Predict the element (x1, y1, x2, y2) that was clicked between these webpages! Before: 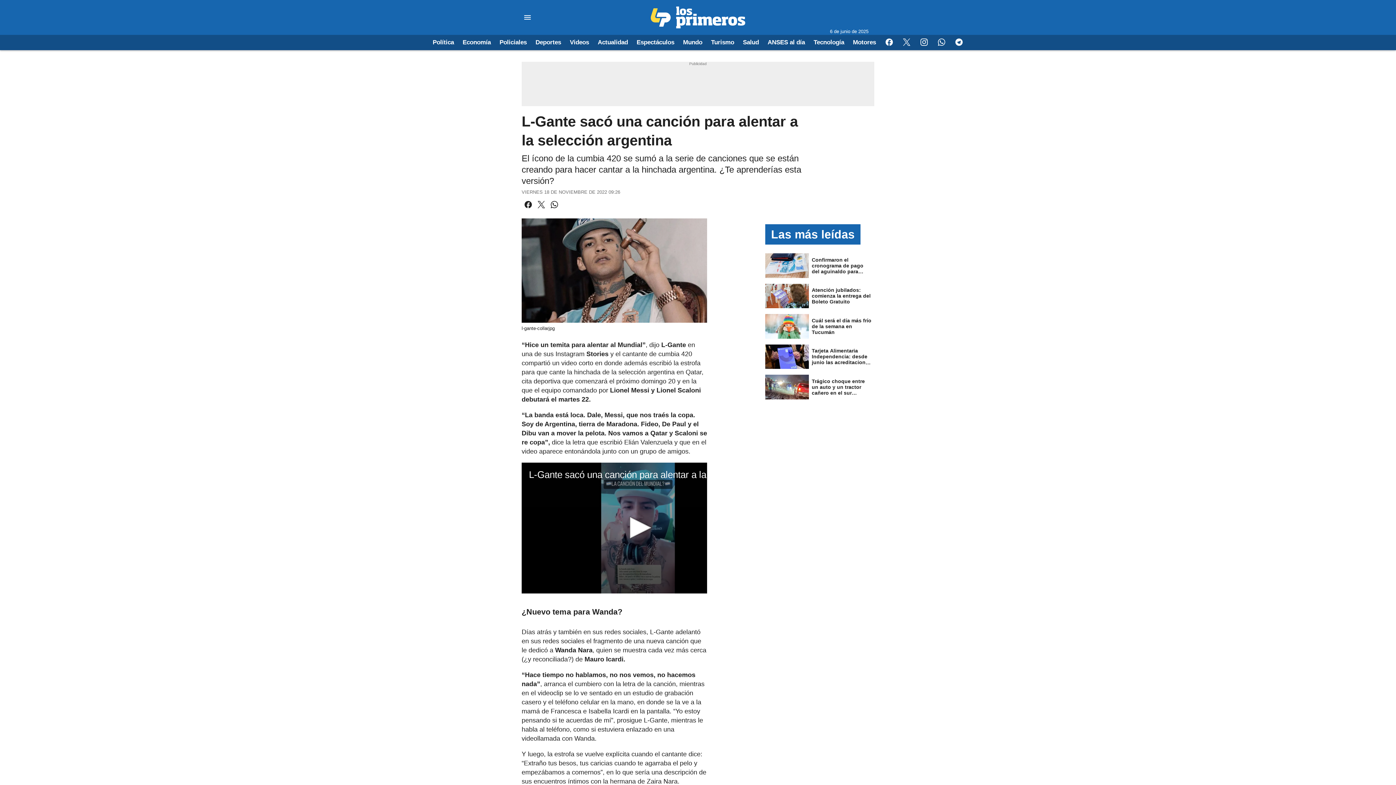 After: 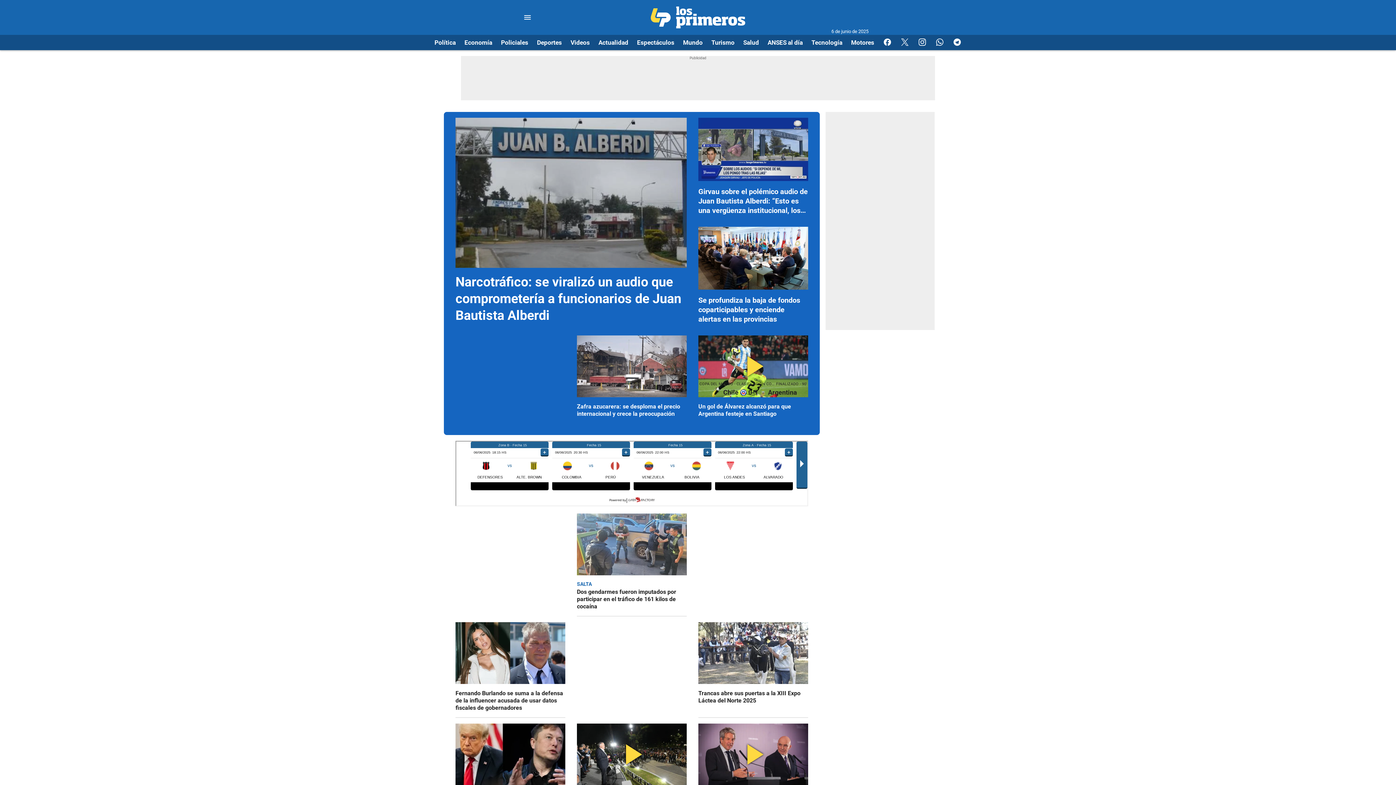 Action: bbox: (539, 6, 857, 28)